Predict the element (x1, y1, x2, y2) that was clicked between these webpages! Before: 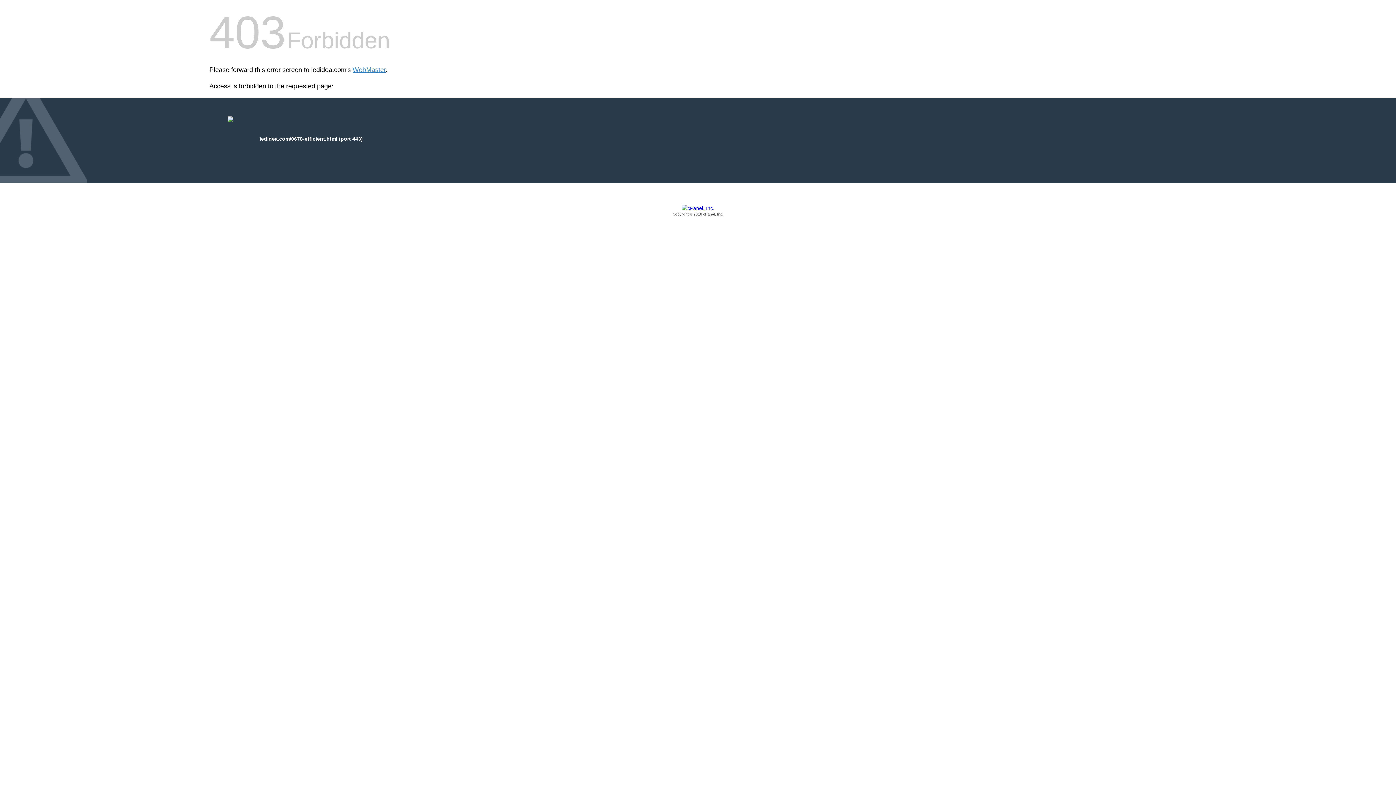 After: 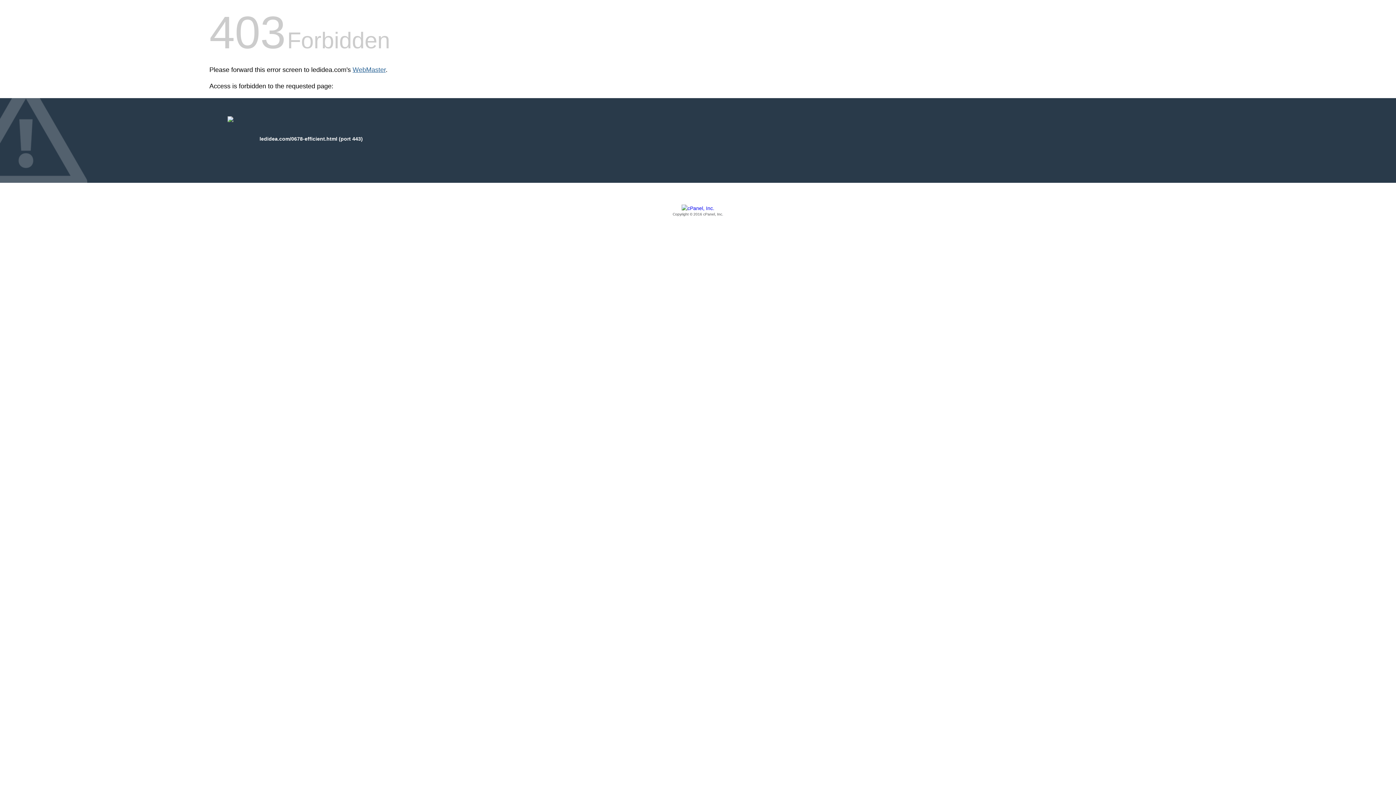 Action: bbox: (352, 66, 385, 73) label: WebMaster